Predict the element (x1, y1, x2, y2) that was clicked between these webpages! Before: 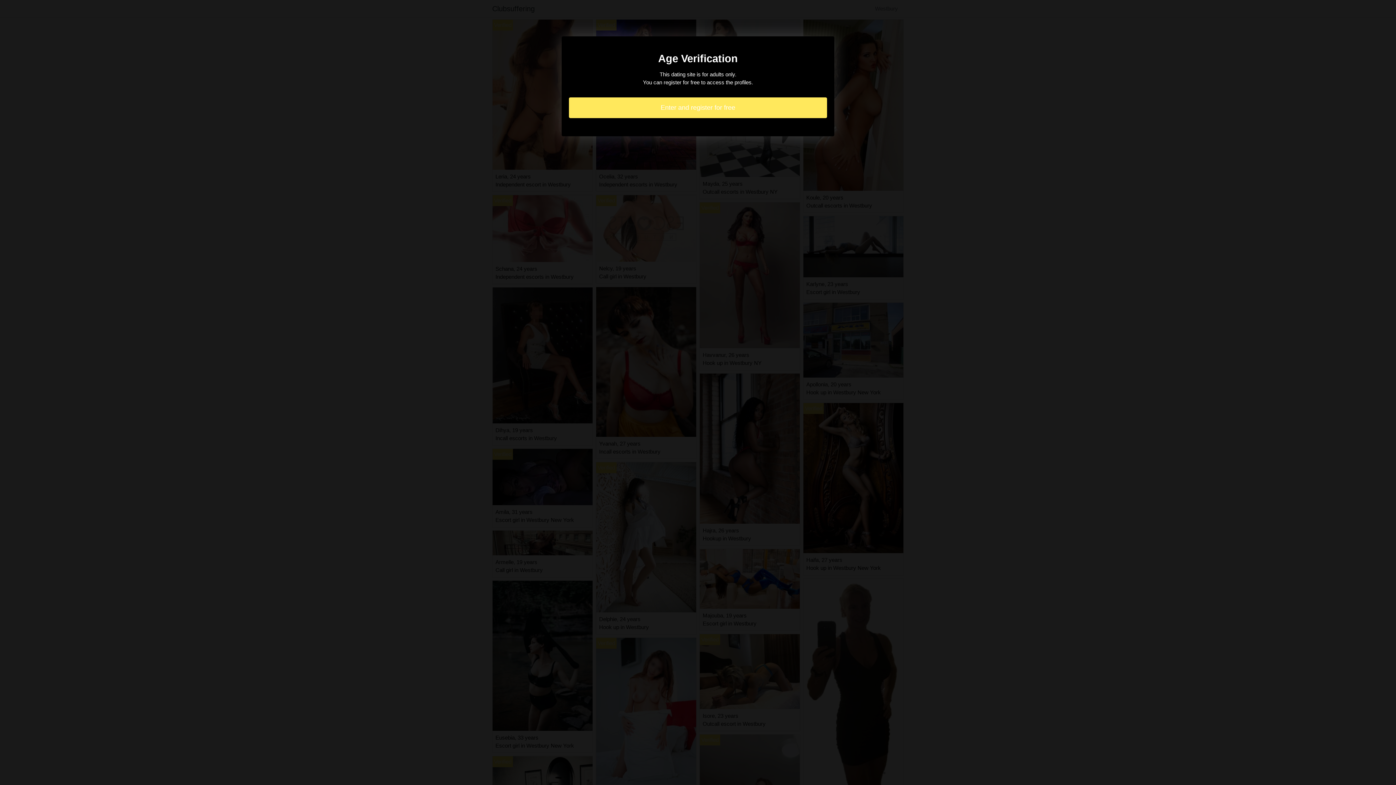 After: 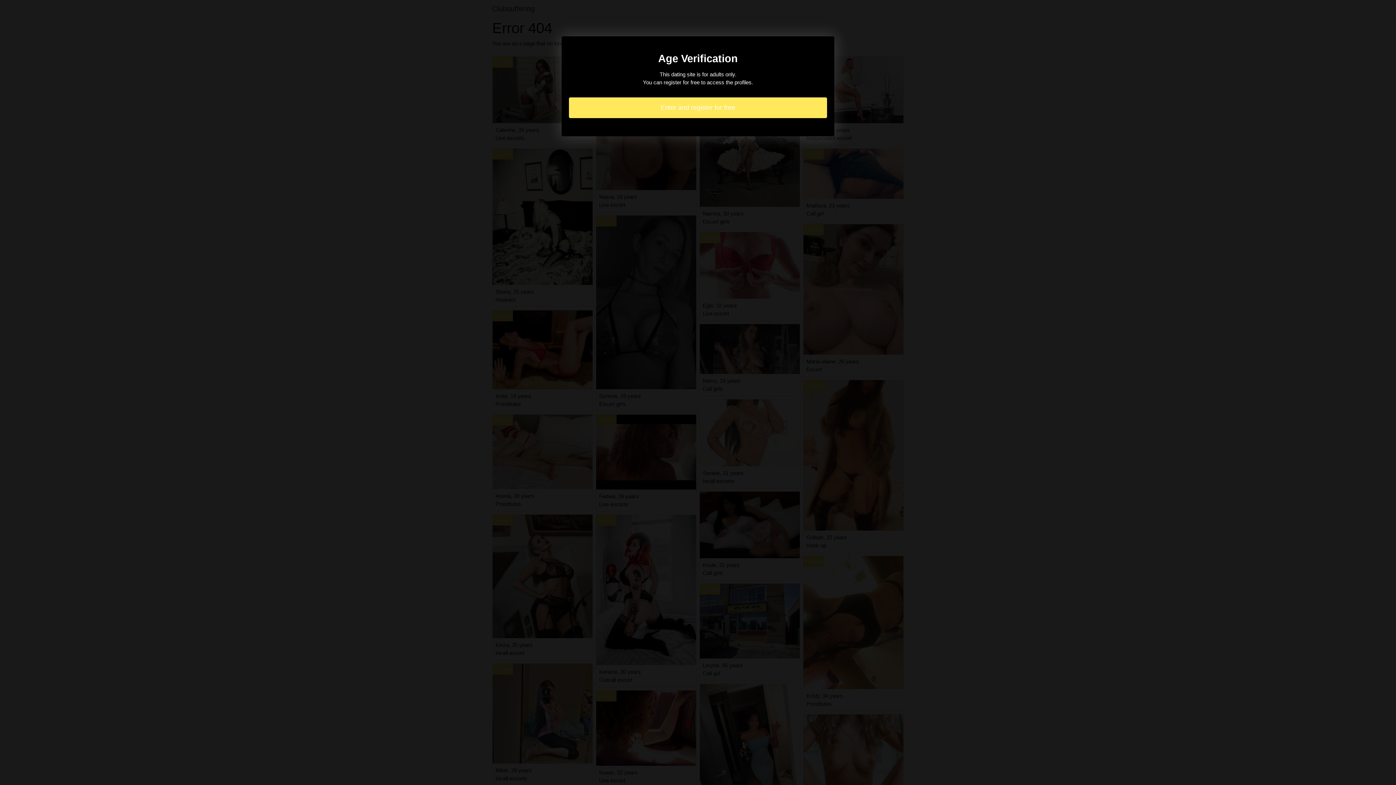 Action: label: Enter and register for free bbox: (569, 97, 827, 118)